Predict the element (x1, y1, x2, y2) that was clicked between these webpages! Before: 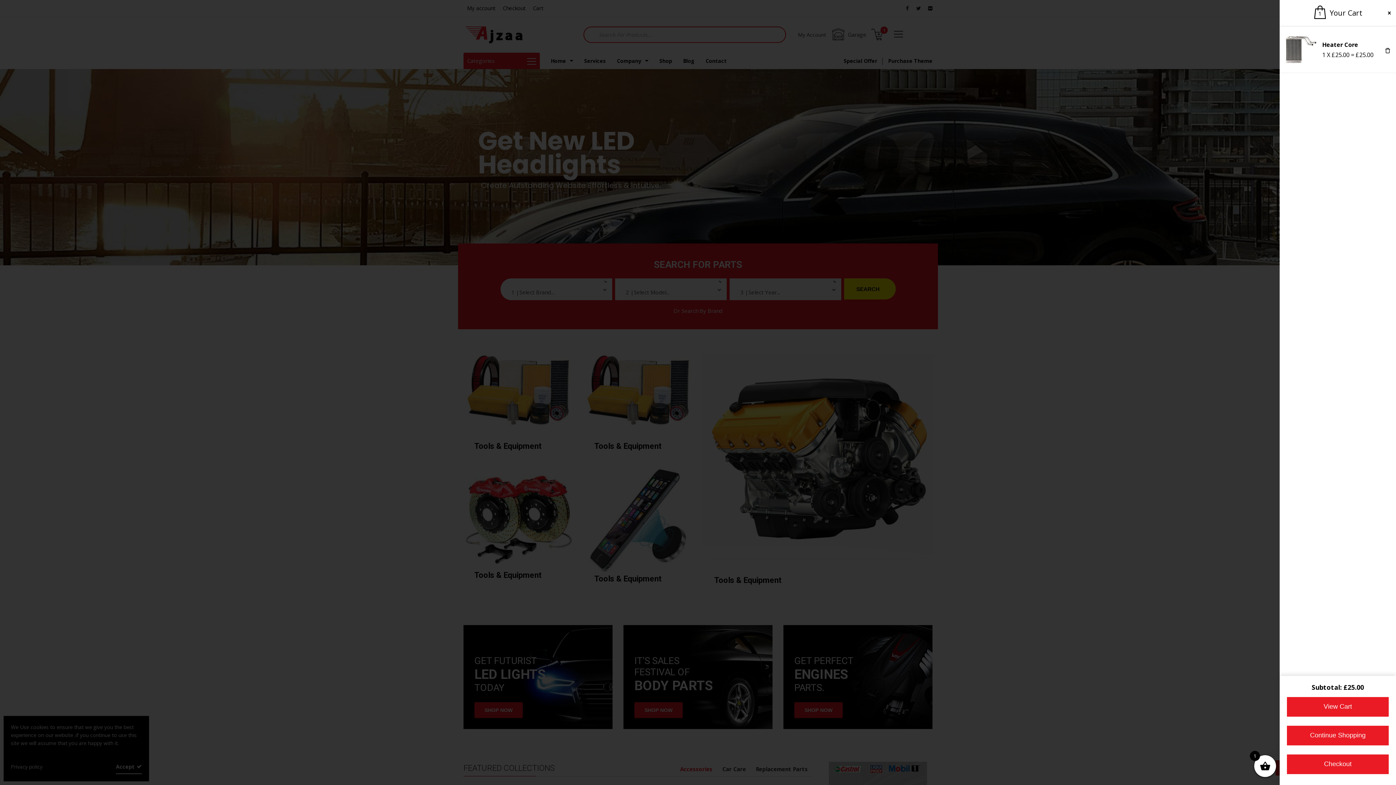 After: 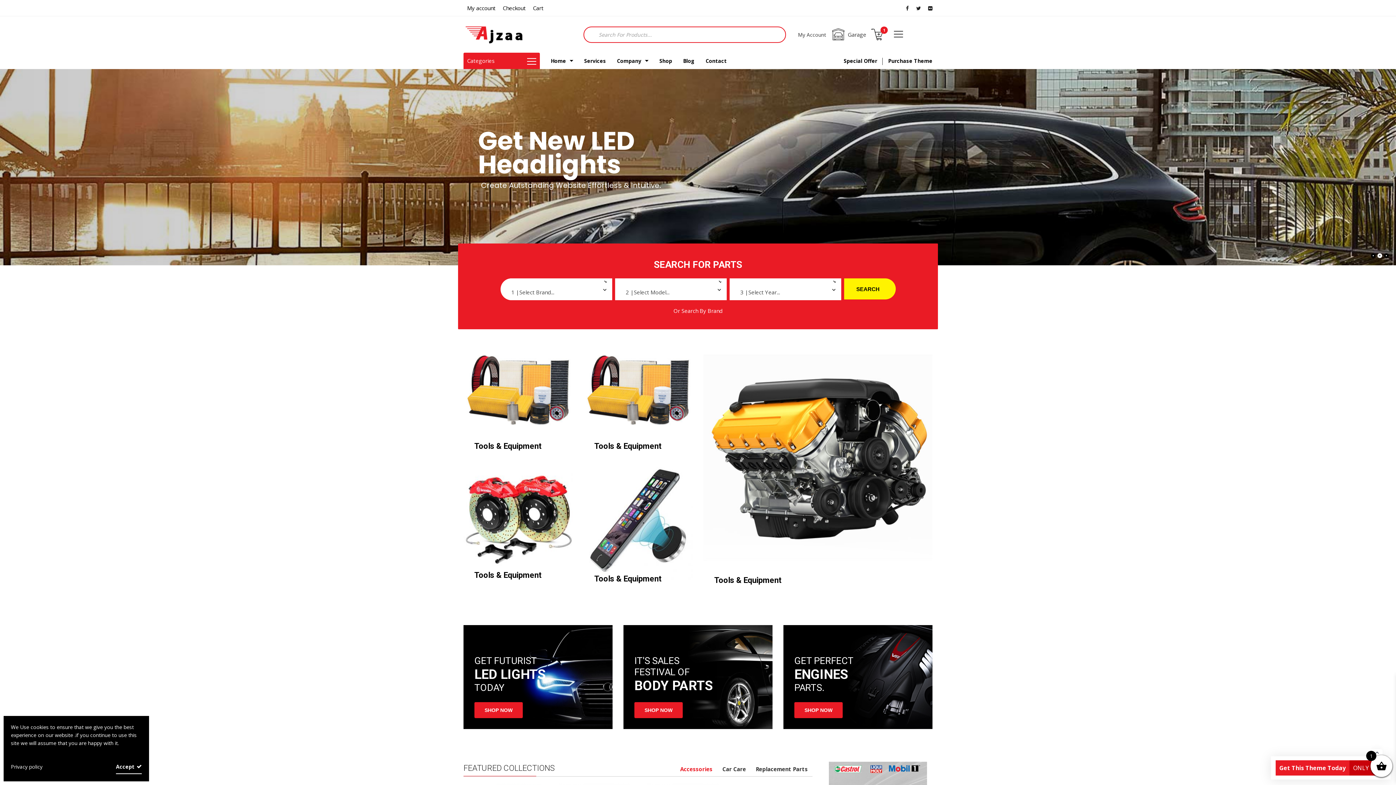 Action: bbox: (1287, 726, 1389, 745) label: Continue Shopping